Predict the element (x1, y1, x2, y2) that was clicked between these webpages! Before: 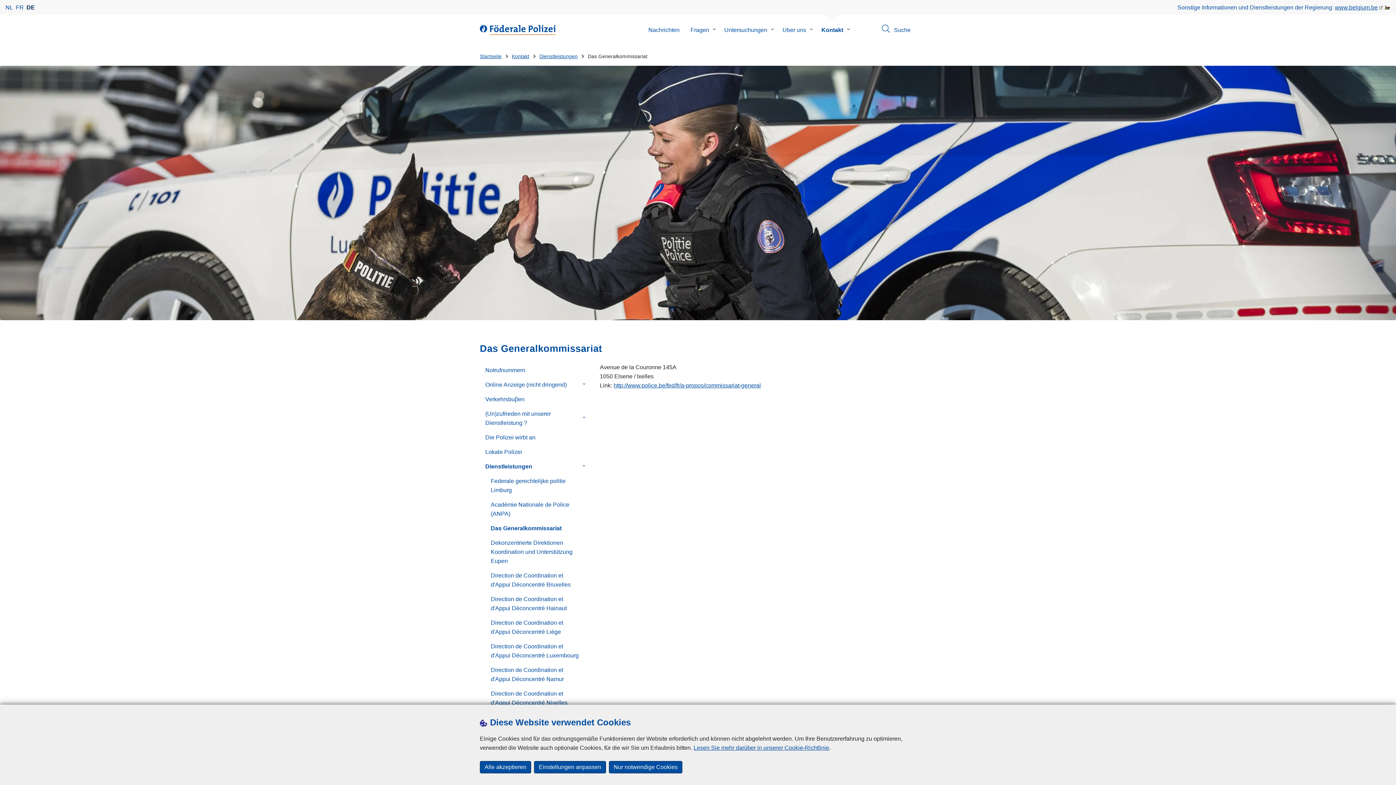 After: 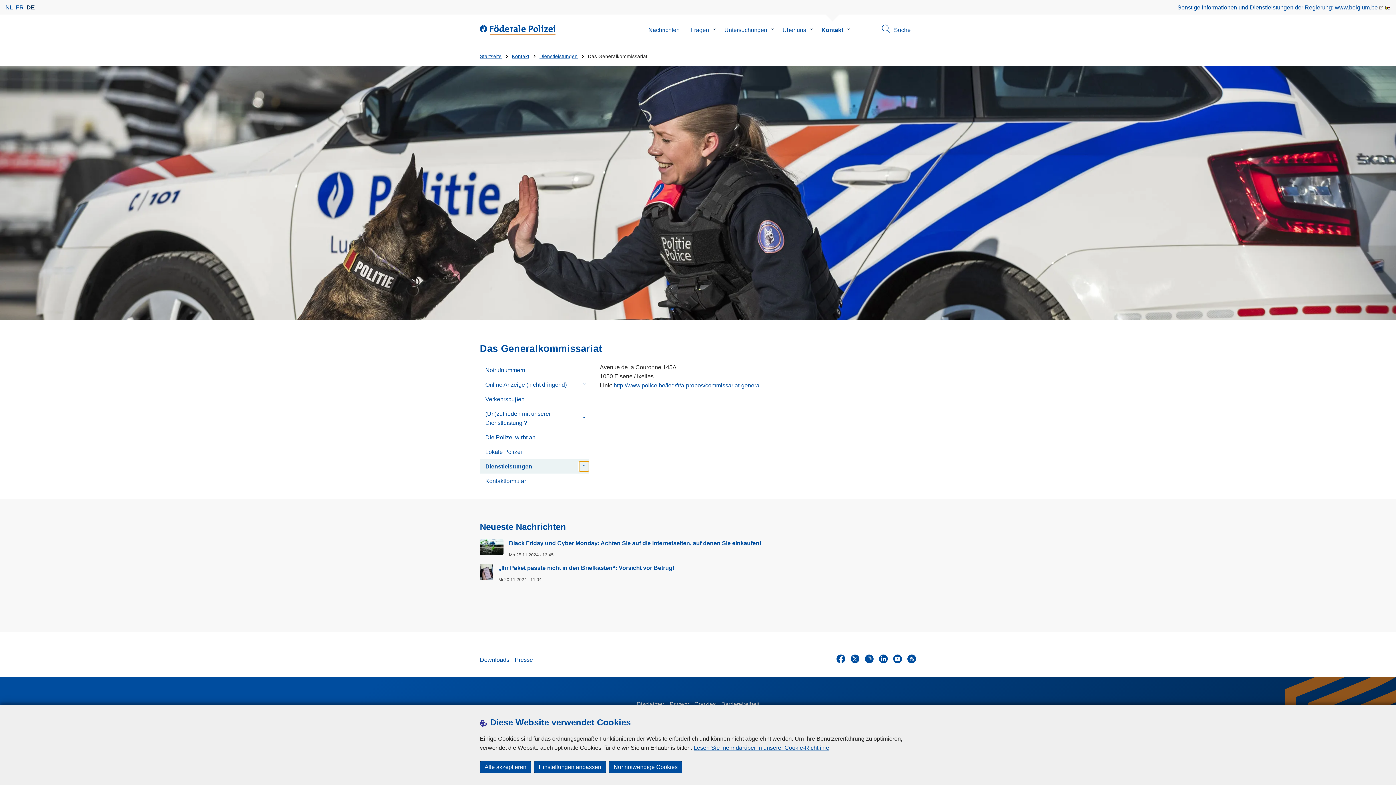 Action: bbox: (579, 461, 589, 471) label: Untermenü von Dienstleistungen